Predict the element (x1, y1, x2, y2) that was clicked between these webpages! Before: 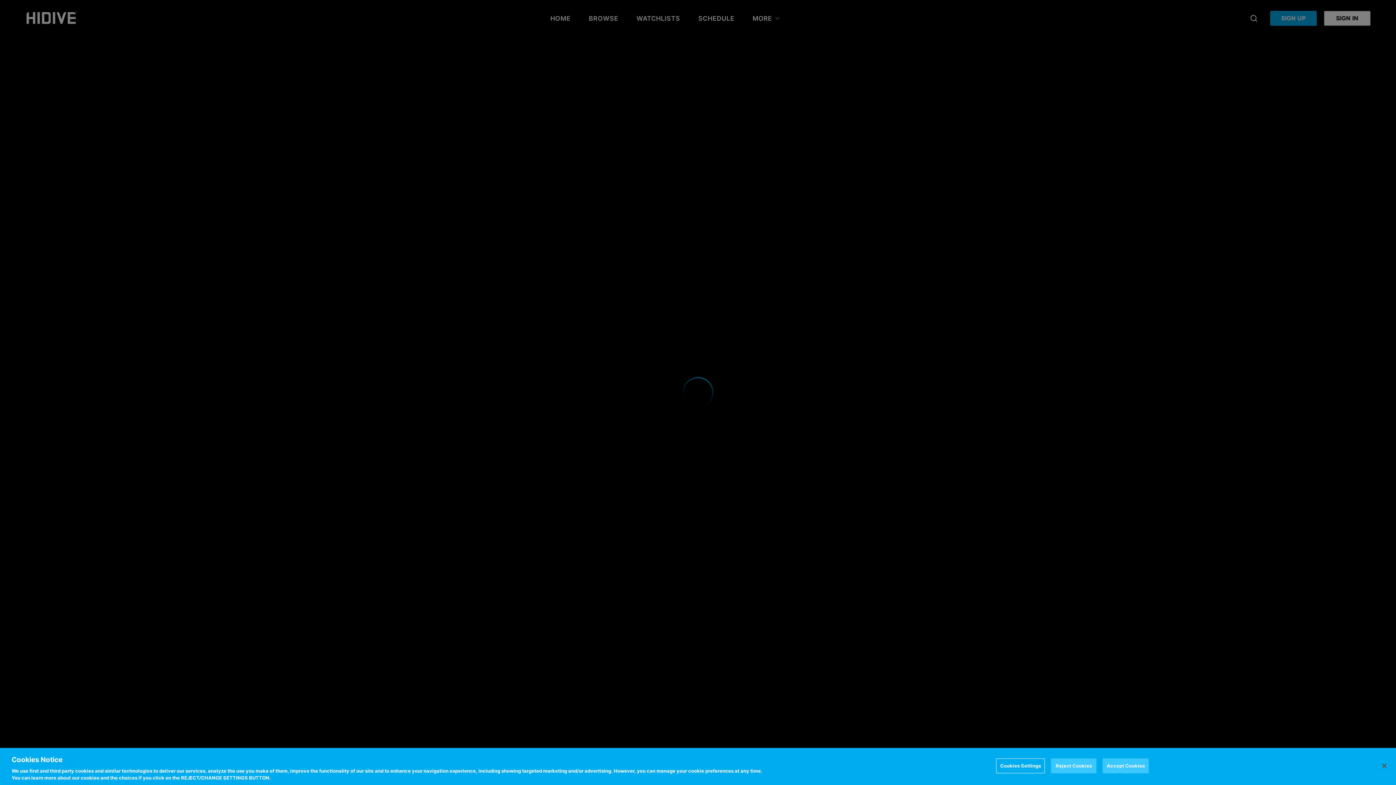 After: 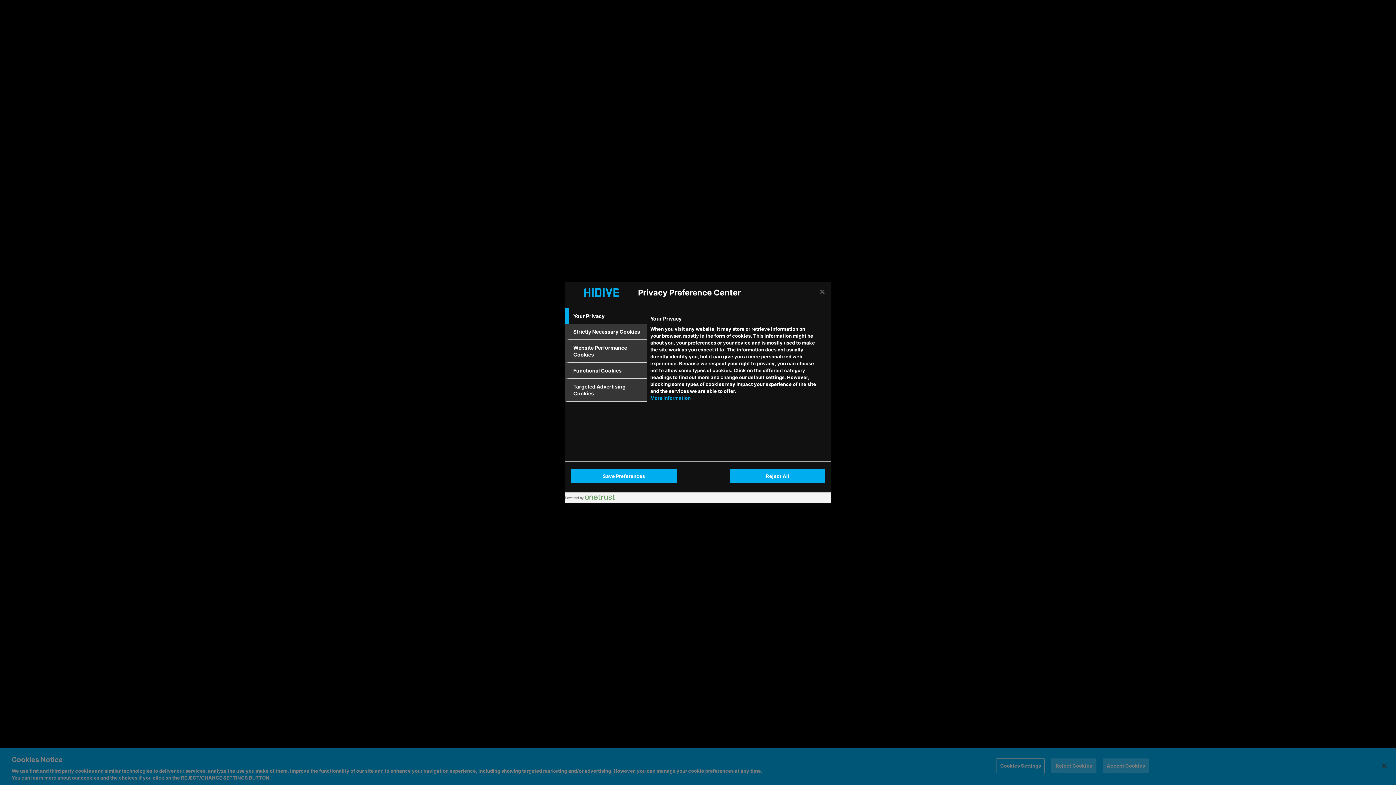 Action: bbox: (997, 758, 1044, 773) label: Cookies Settings